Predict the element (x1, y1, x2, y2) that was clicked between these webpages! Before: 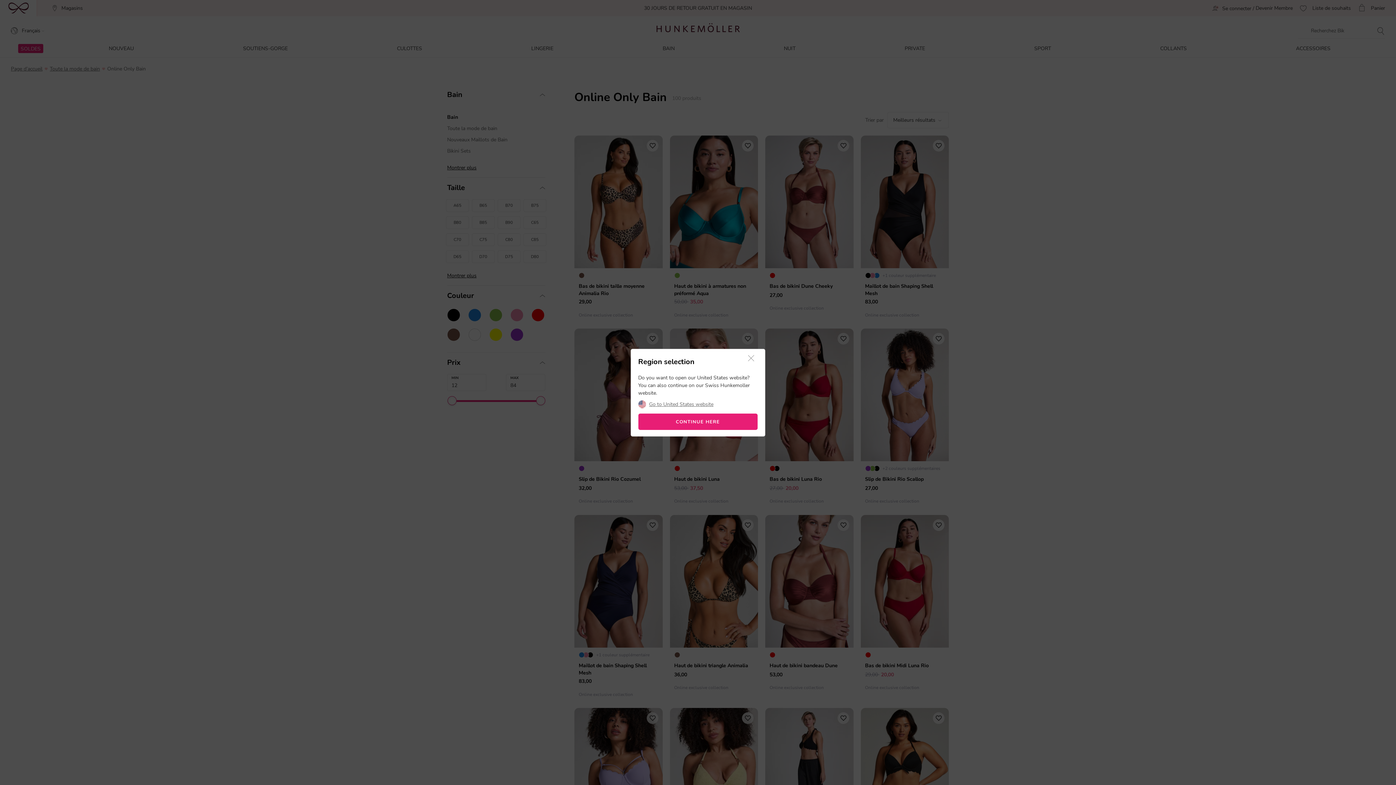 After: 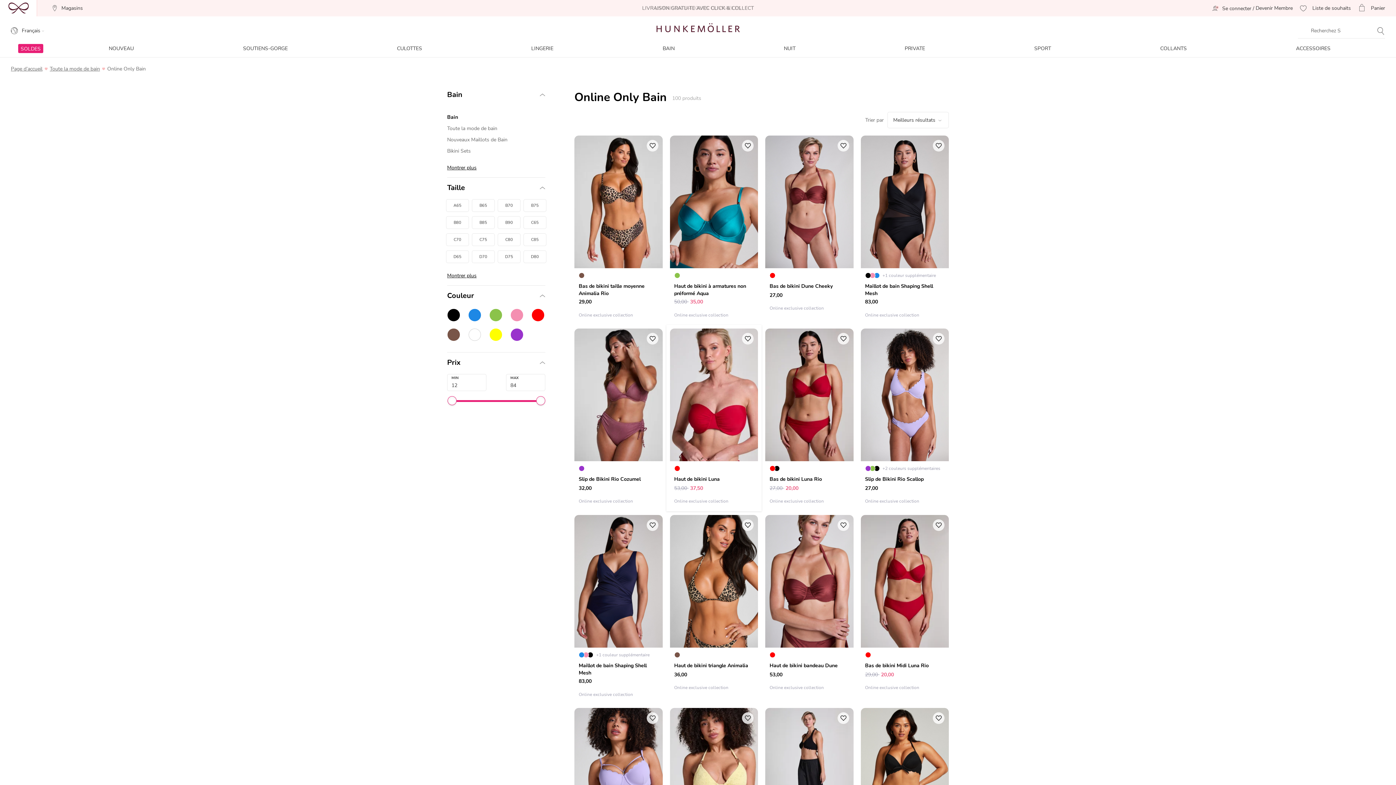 Action: bbox: (638, 413, 757, 430) label: CONTINUE HERE